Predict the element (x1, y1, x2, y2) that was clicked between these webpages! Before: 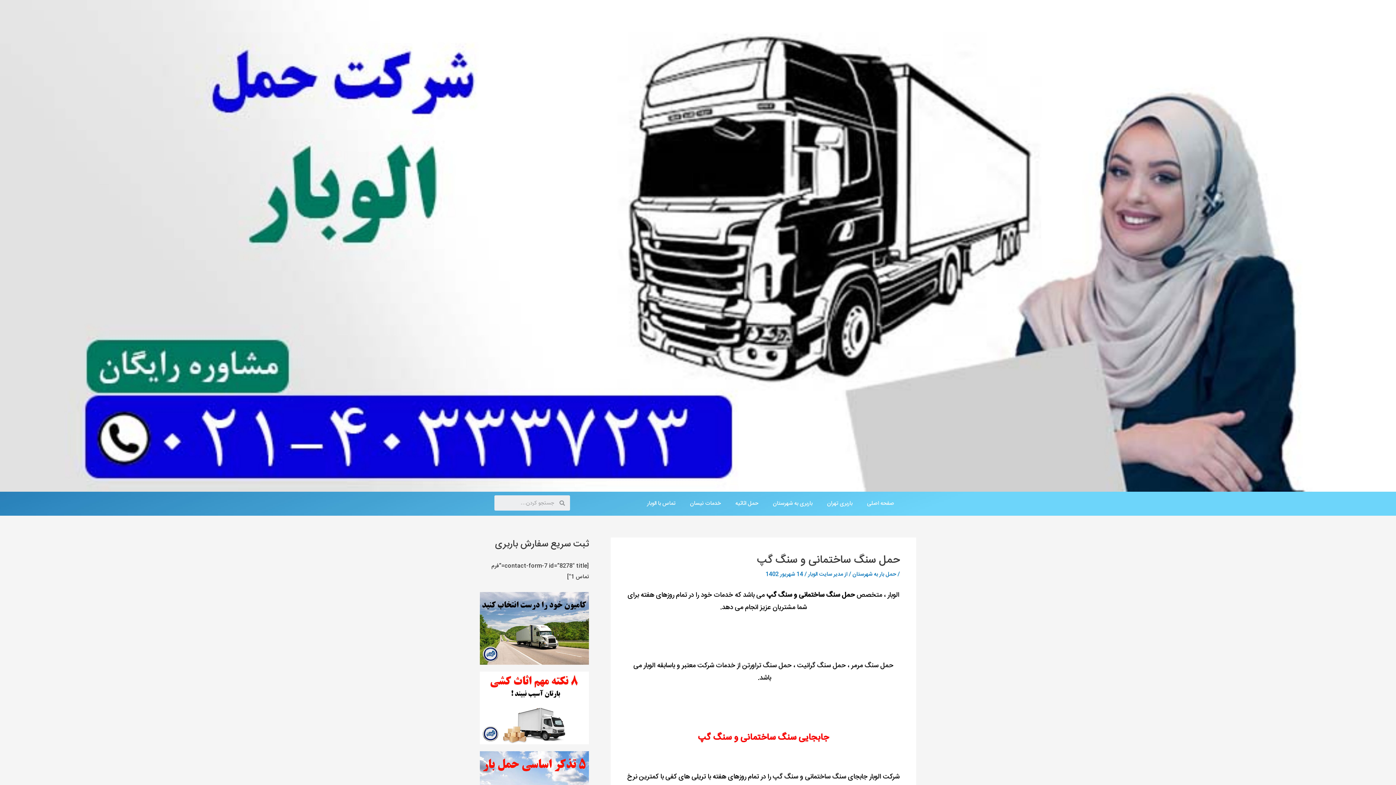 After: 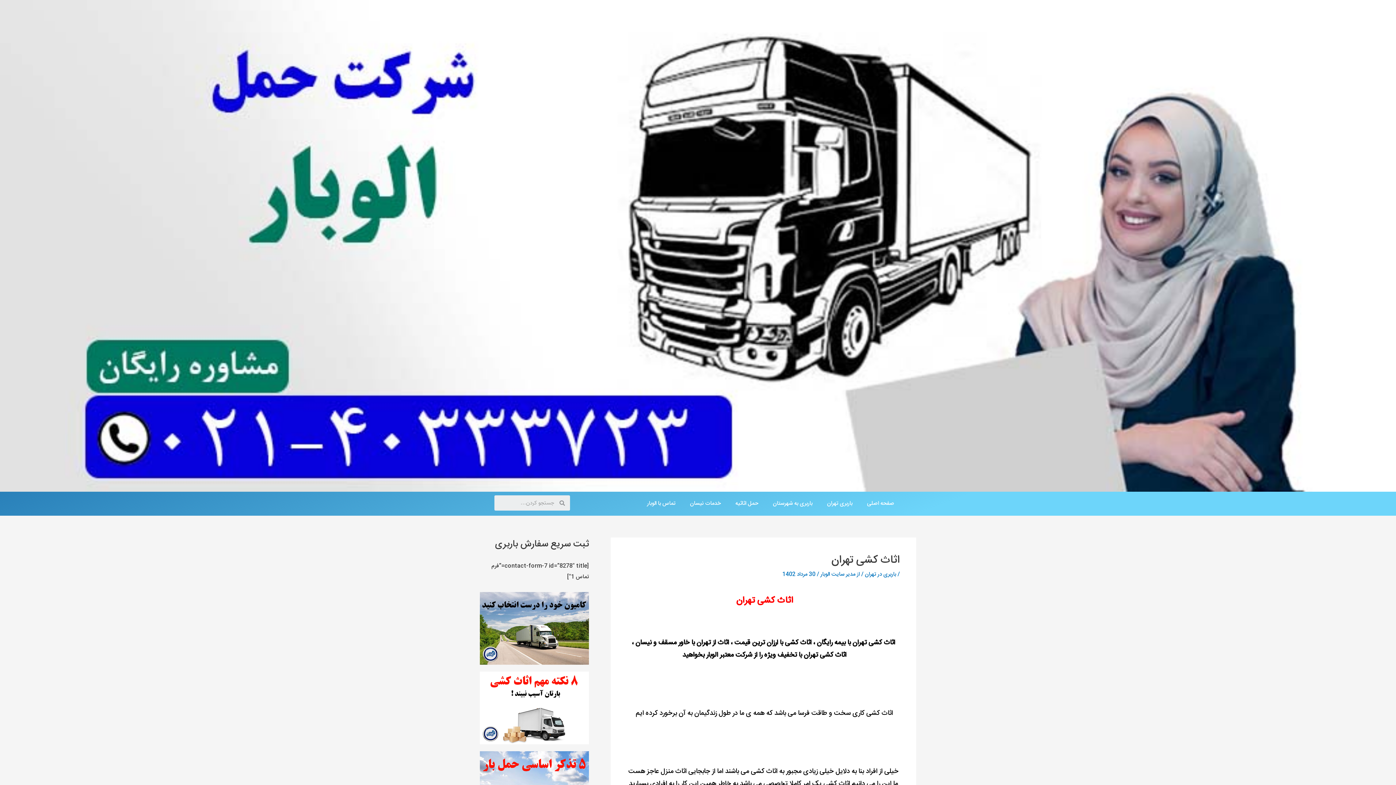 Action: bbox: (480, 703, 589, 712)